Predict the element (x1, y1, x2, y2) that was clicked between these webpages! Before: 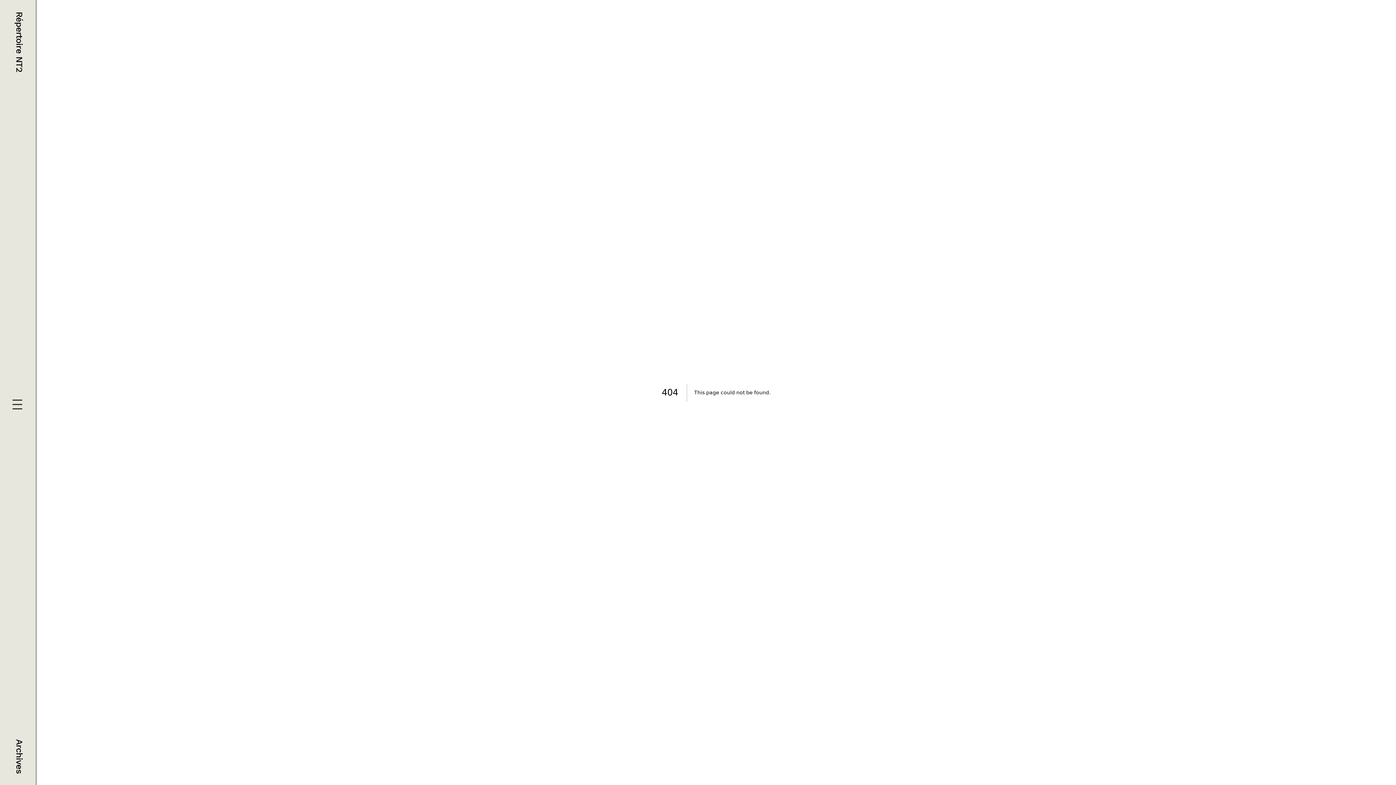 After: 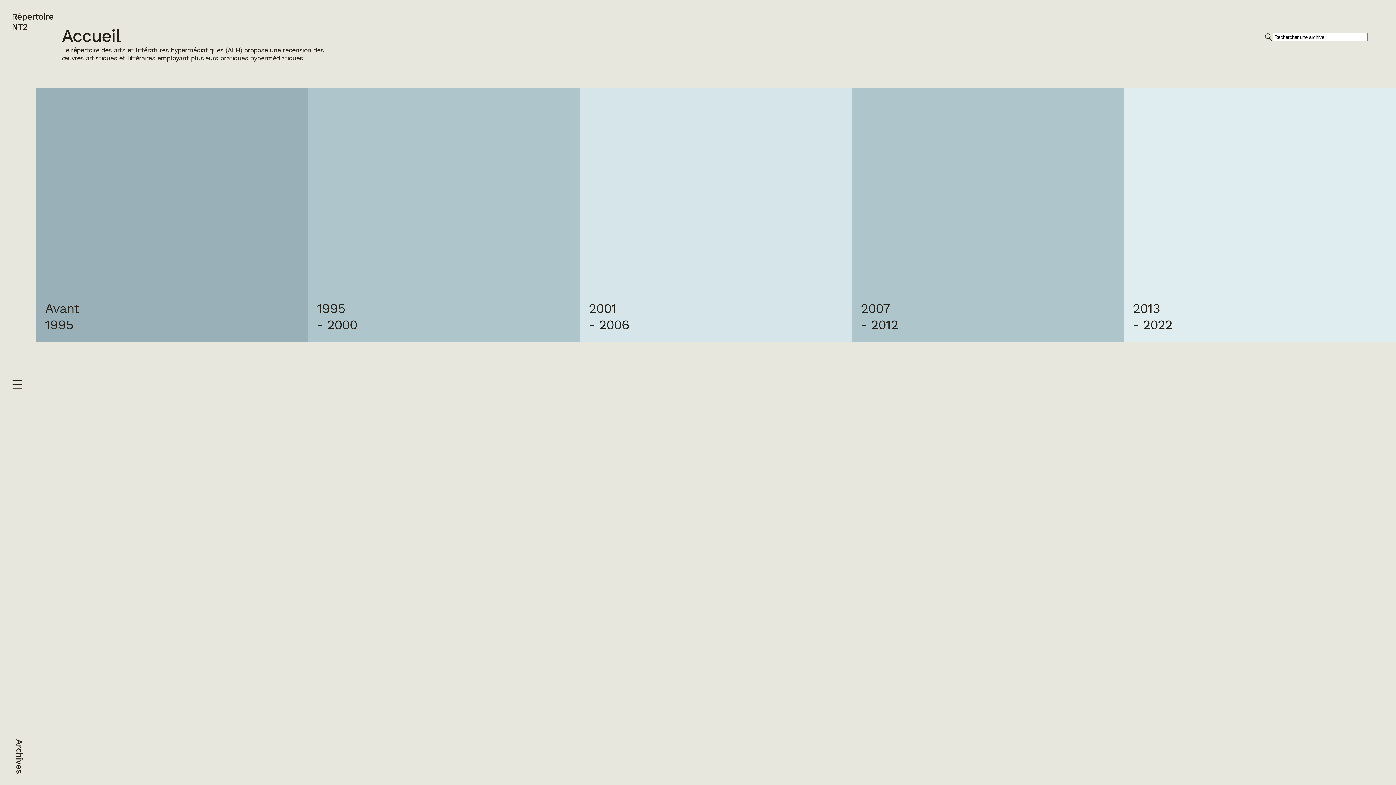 Action: label: Répertoire NT2 bbox: (11, 11, 24, 72)